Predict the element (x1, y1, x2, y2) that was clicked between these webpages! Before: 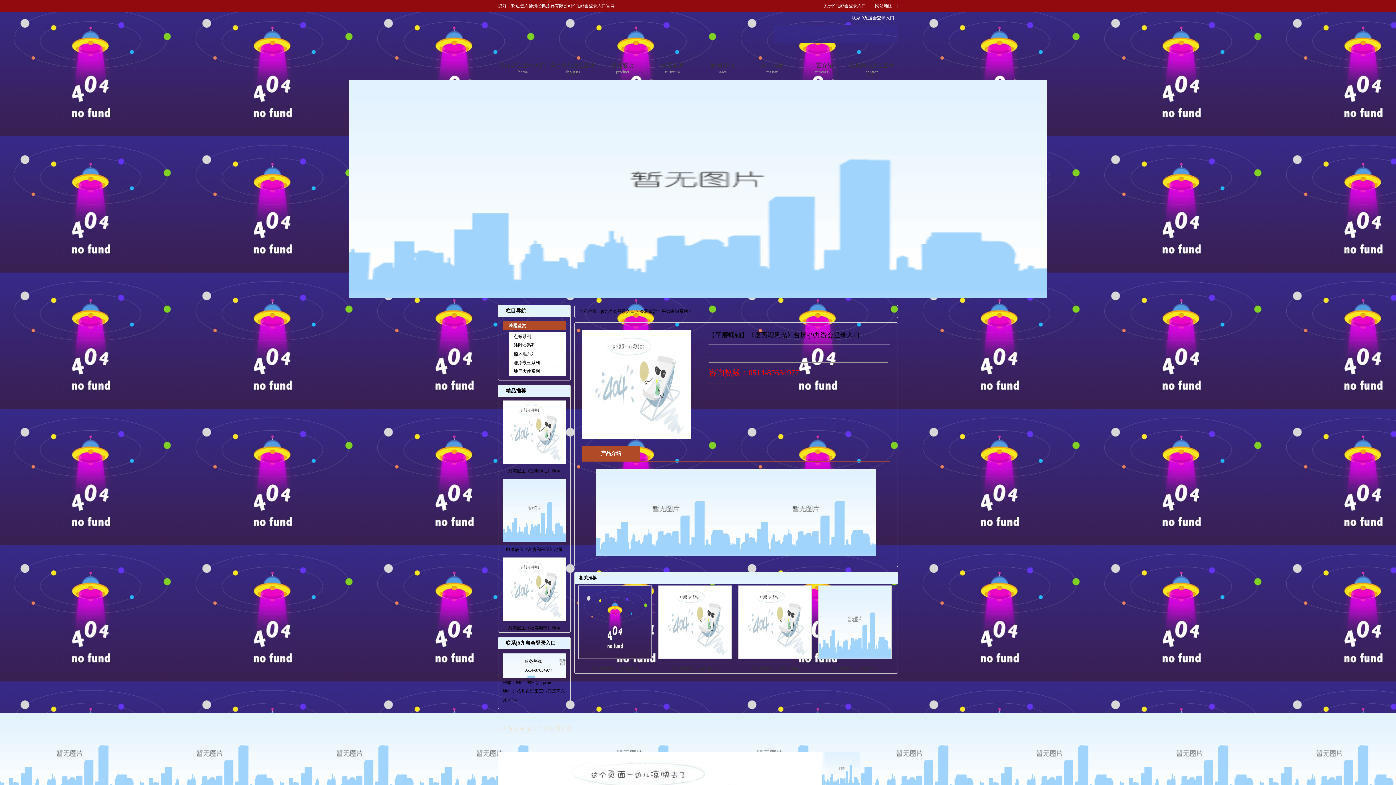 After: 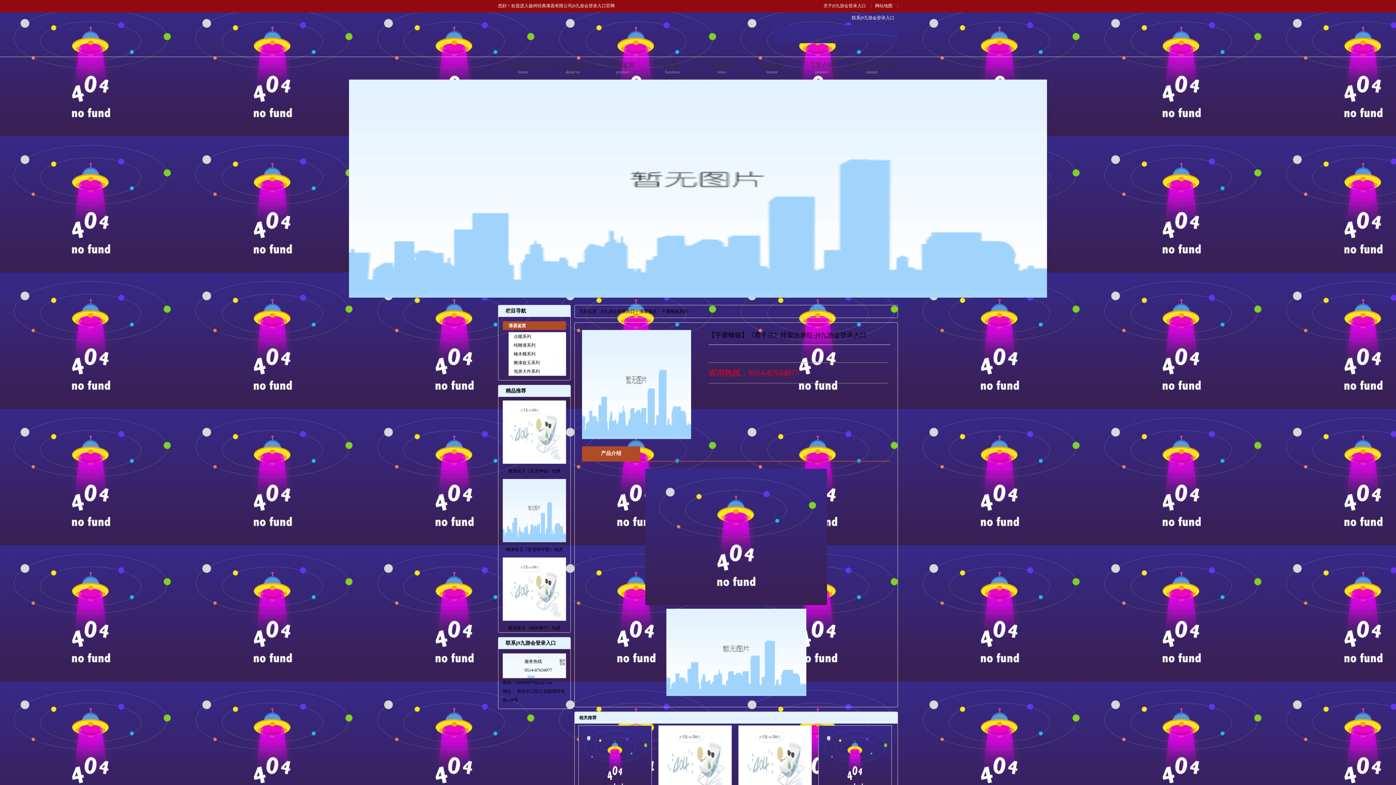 Action: bbox: (818, 655, 892, 660)